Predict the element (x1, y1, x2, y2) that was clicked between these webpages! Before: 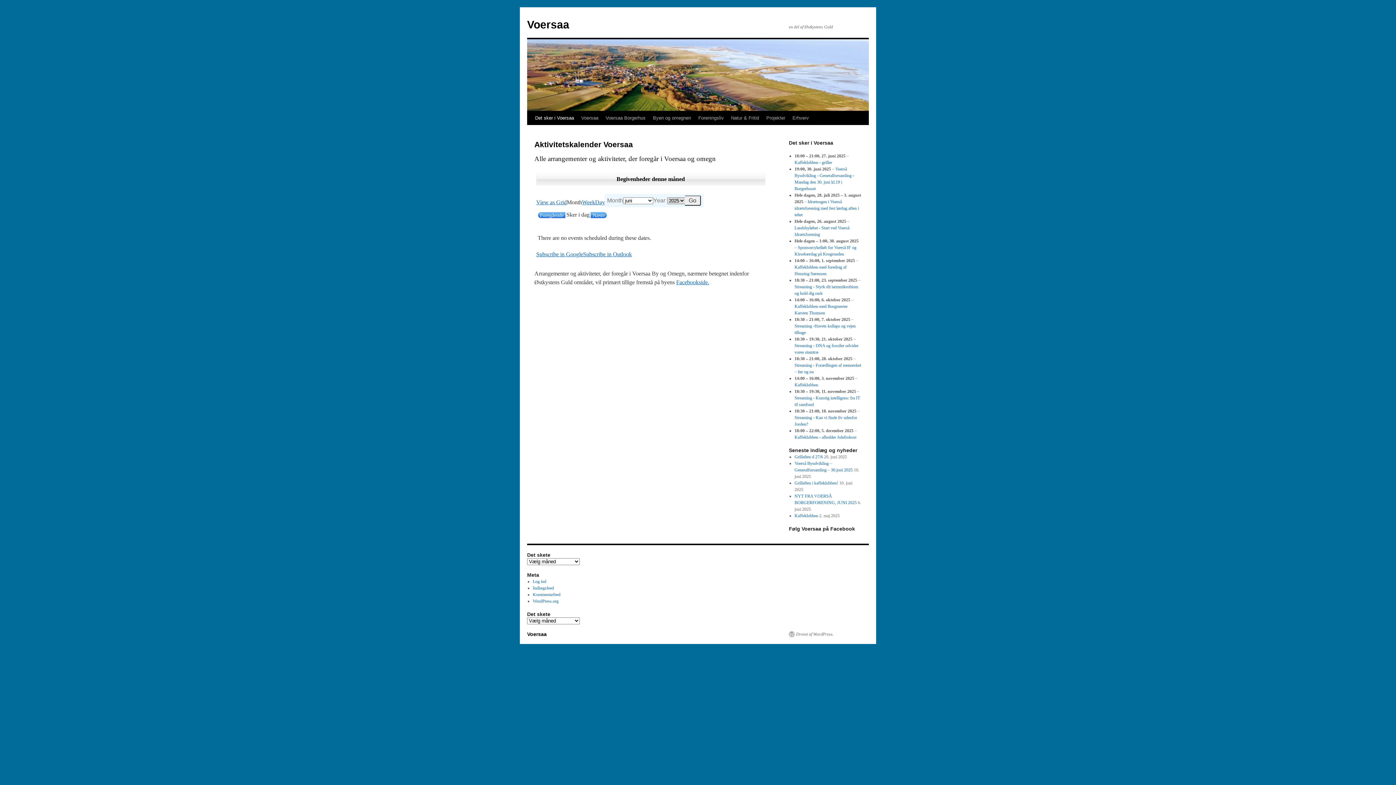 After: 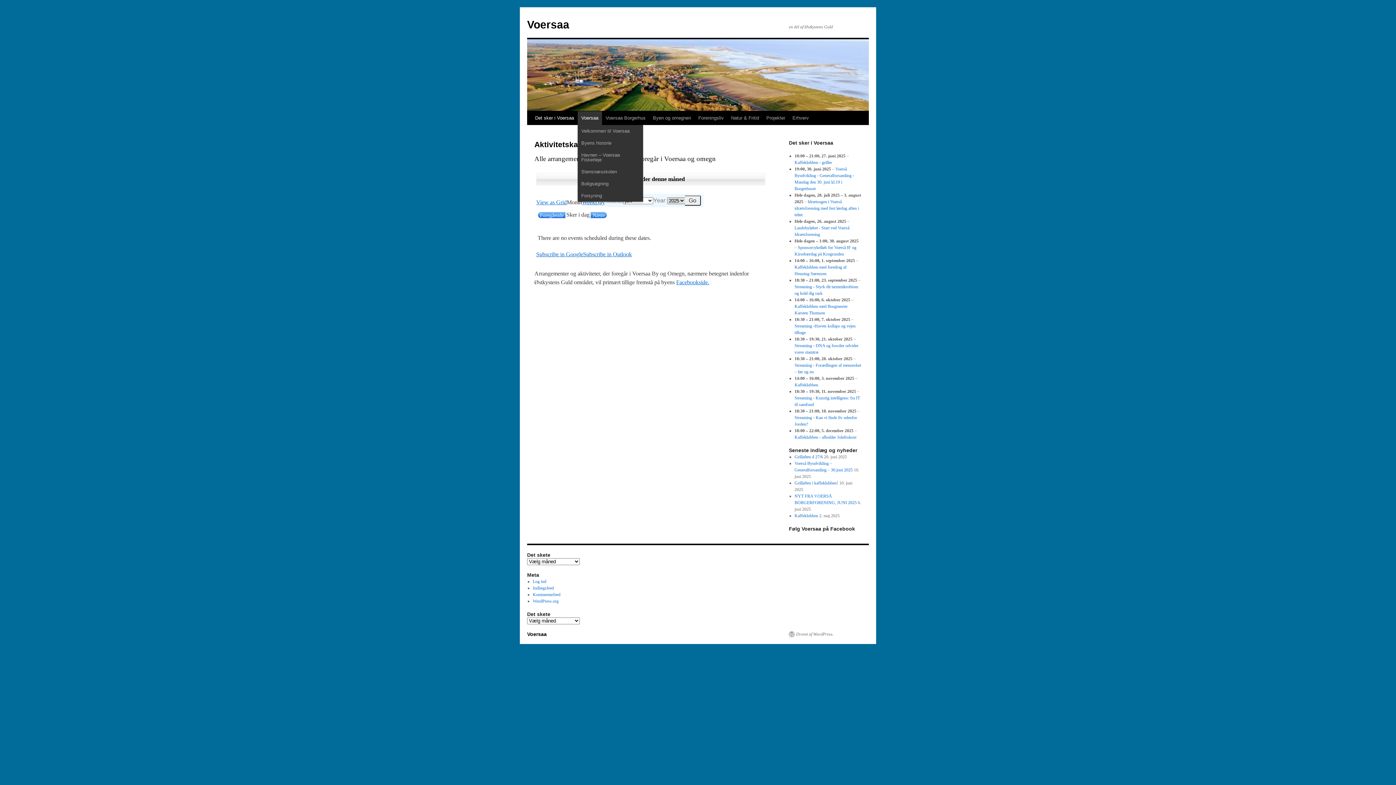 Action: bbox: (577, 111, 602, 125) label: Voersaa